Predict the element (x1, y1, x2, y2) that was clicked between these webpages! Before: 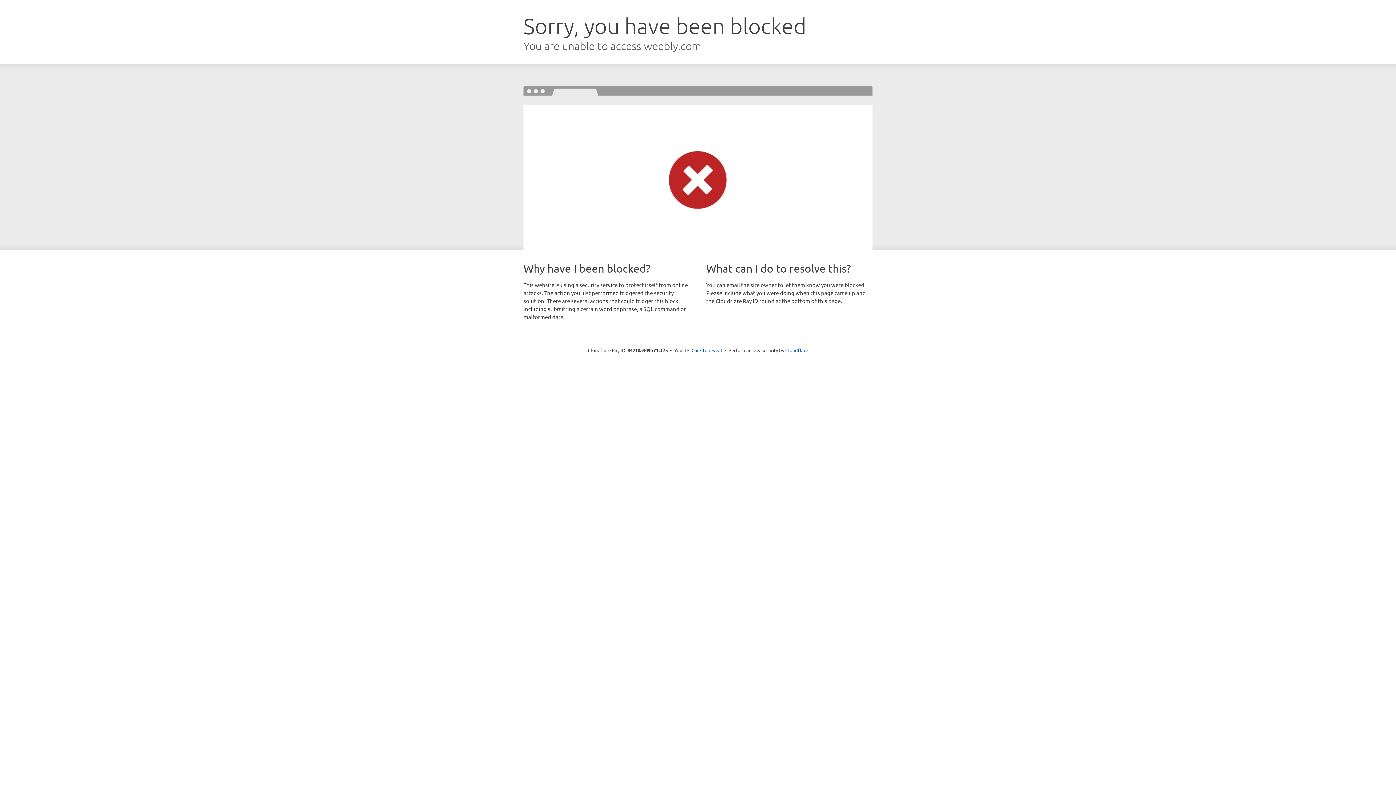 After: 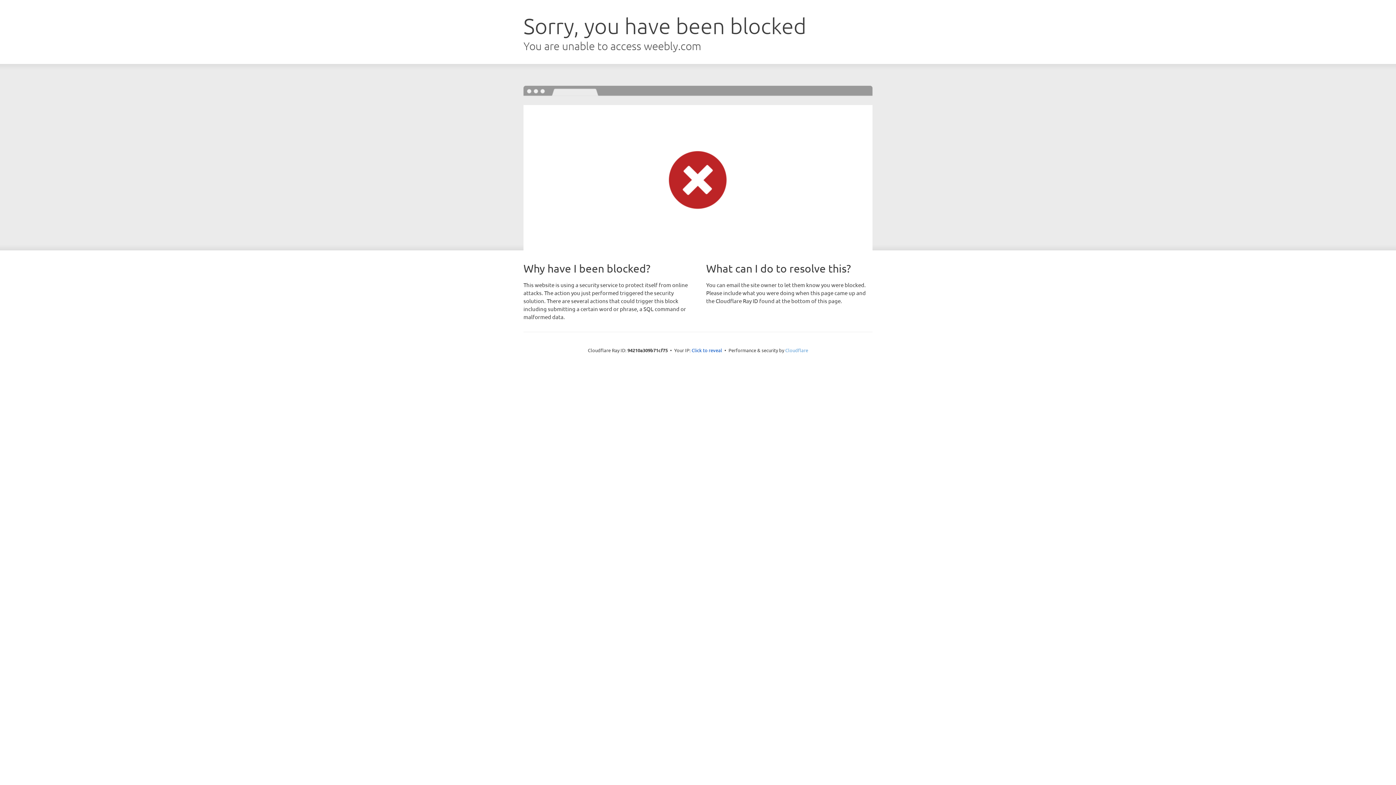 Action: label: Cloudflare bbox: (785, 347, 808, 353)